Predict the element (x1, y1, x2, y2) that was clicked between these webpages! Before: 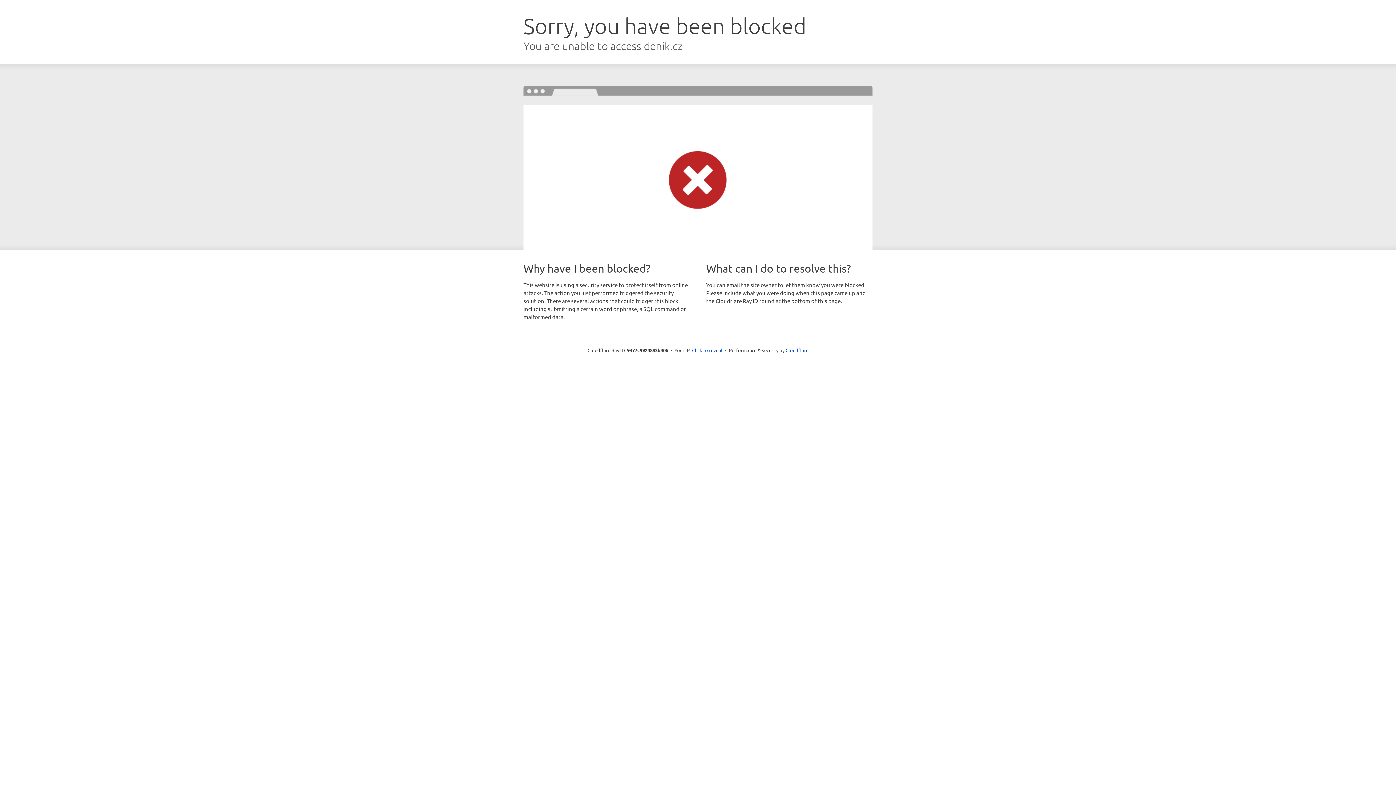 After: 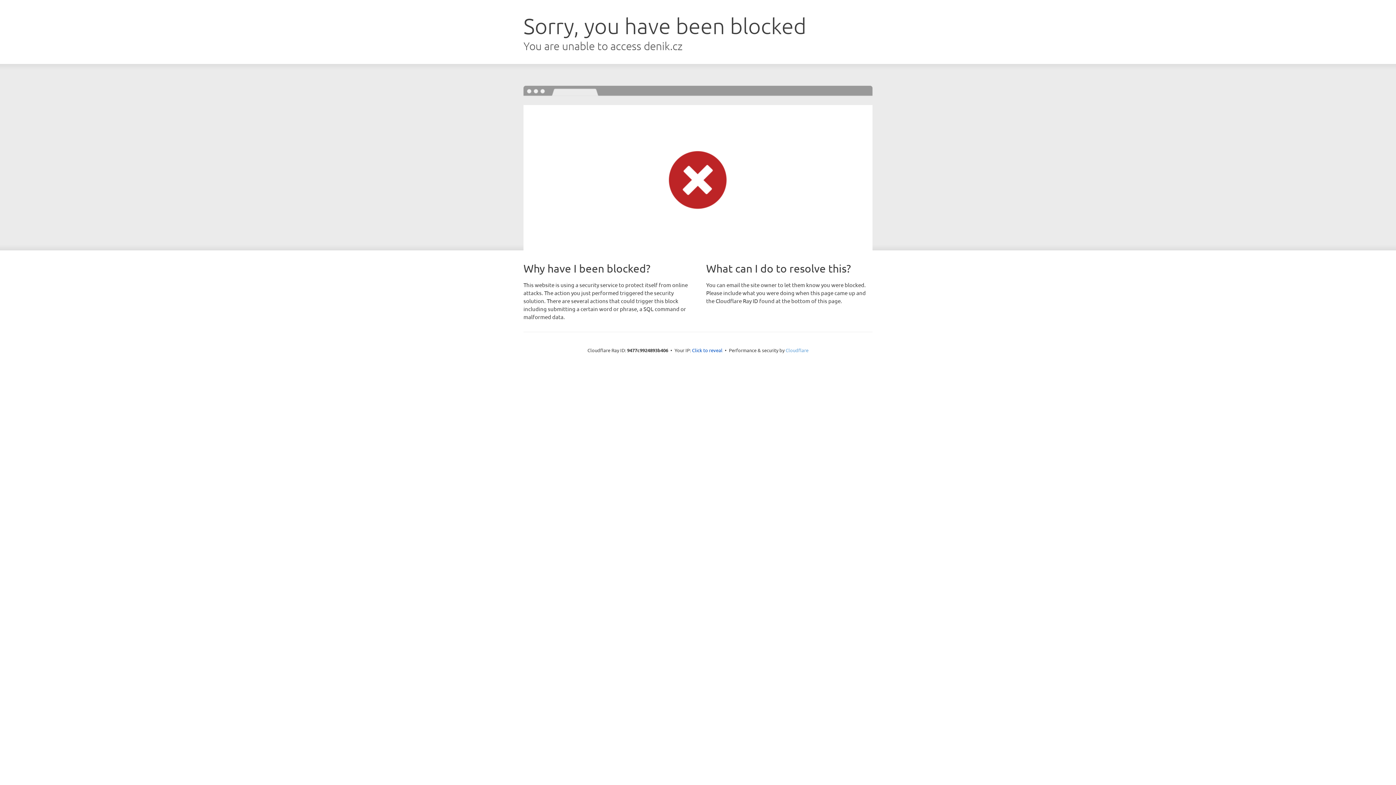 Action: label: Cloudflare bbox: (785, 347, 808, 353)